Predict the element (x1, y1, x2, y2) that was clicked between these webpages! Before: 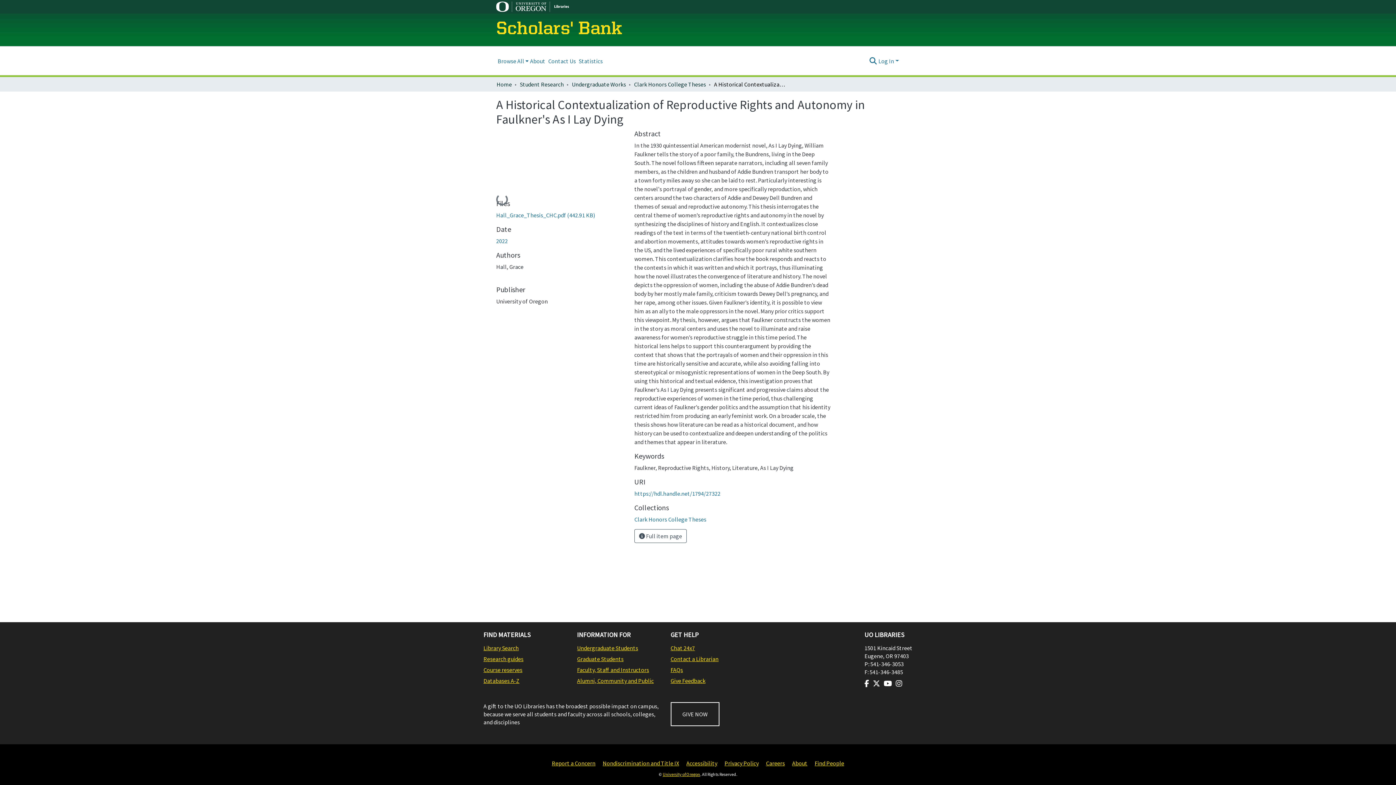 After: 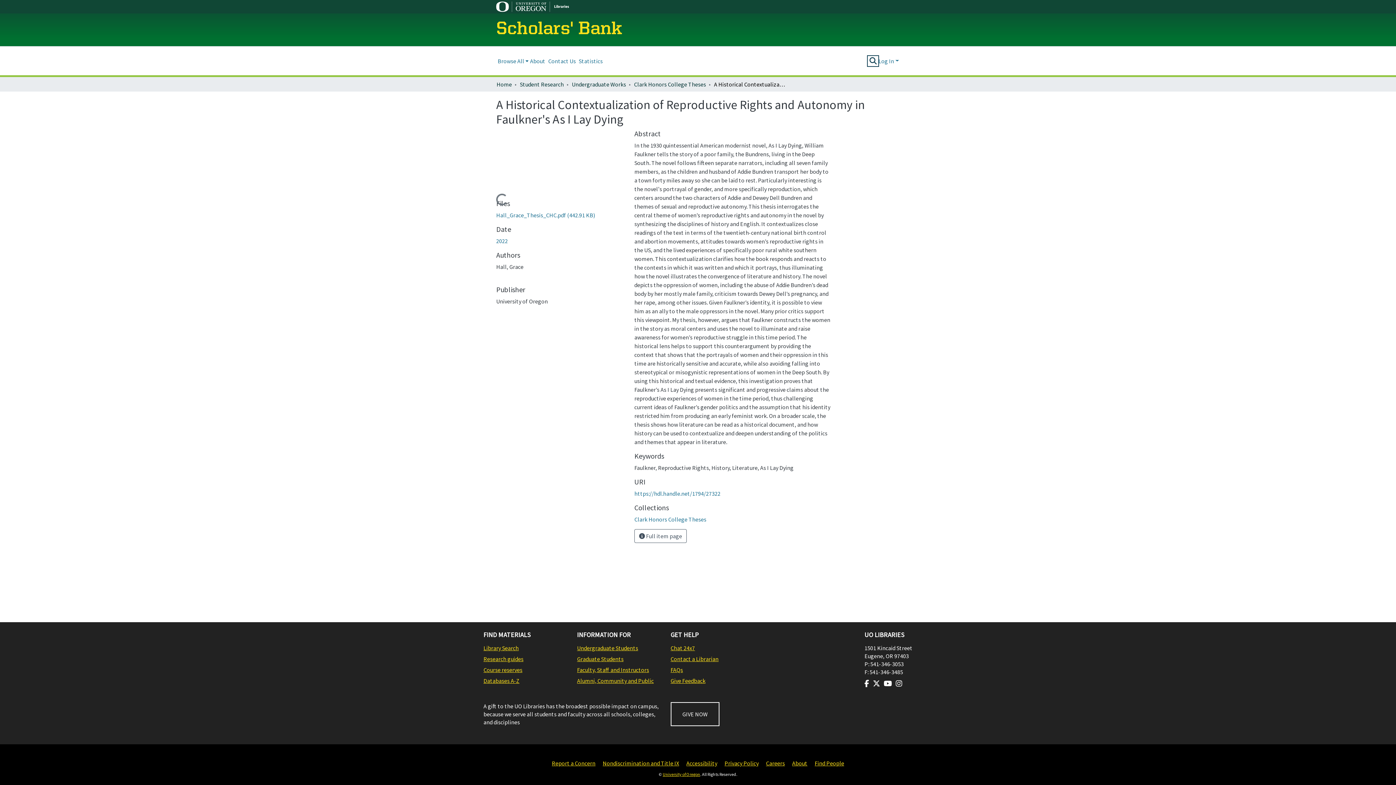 Action: bbox: (868, 56, 877, 65) label: Submit search